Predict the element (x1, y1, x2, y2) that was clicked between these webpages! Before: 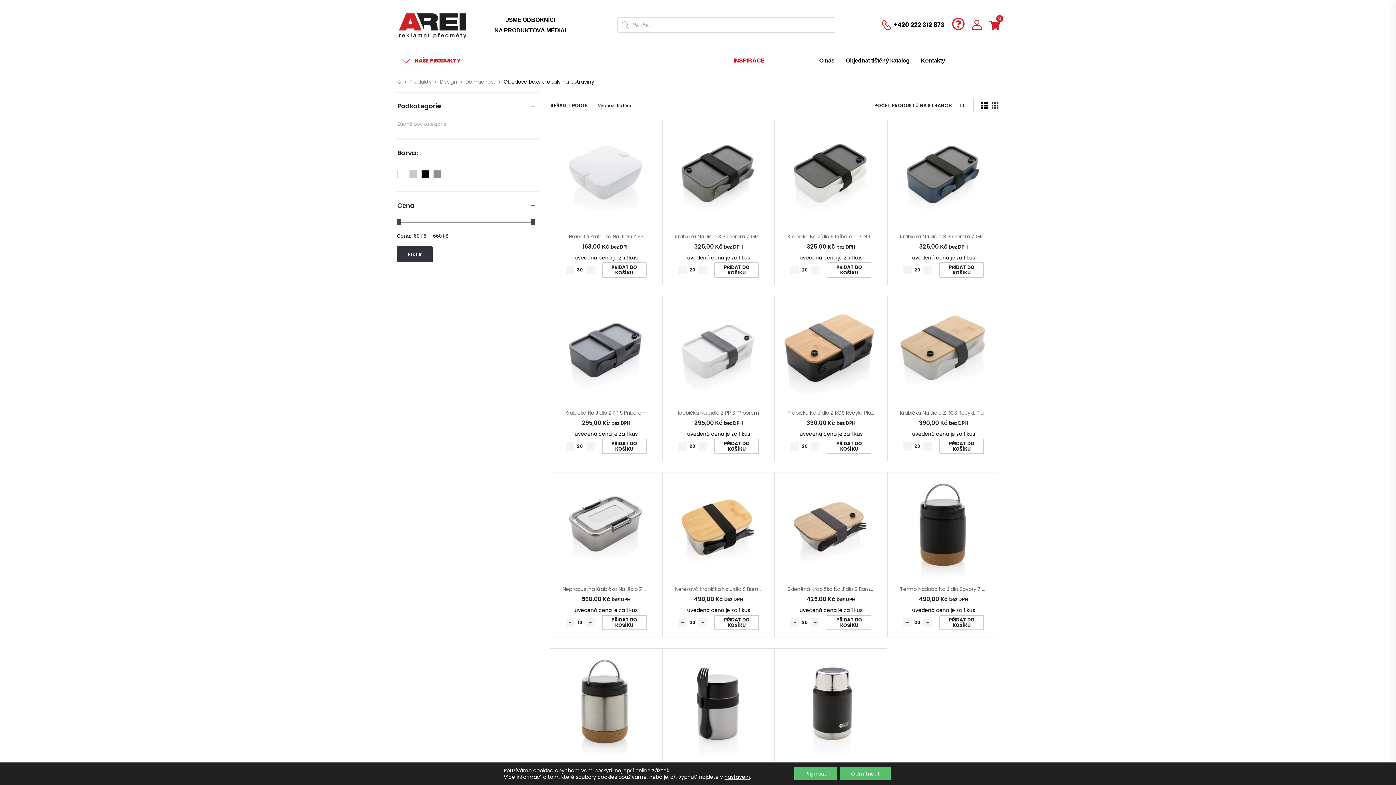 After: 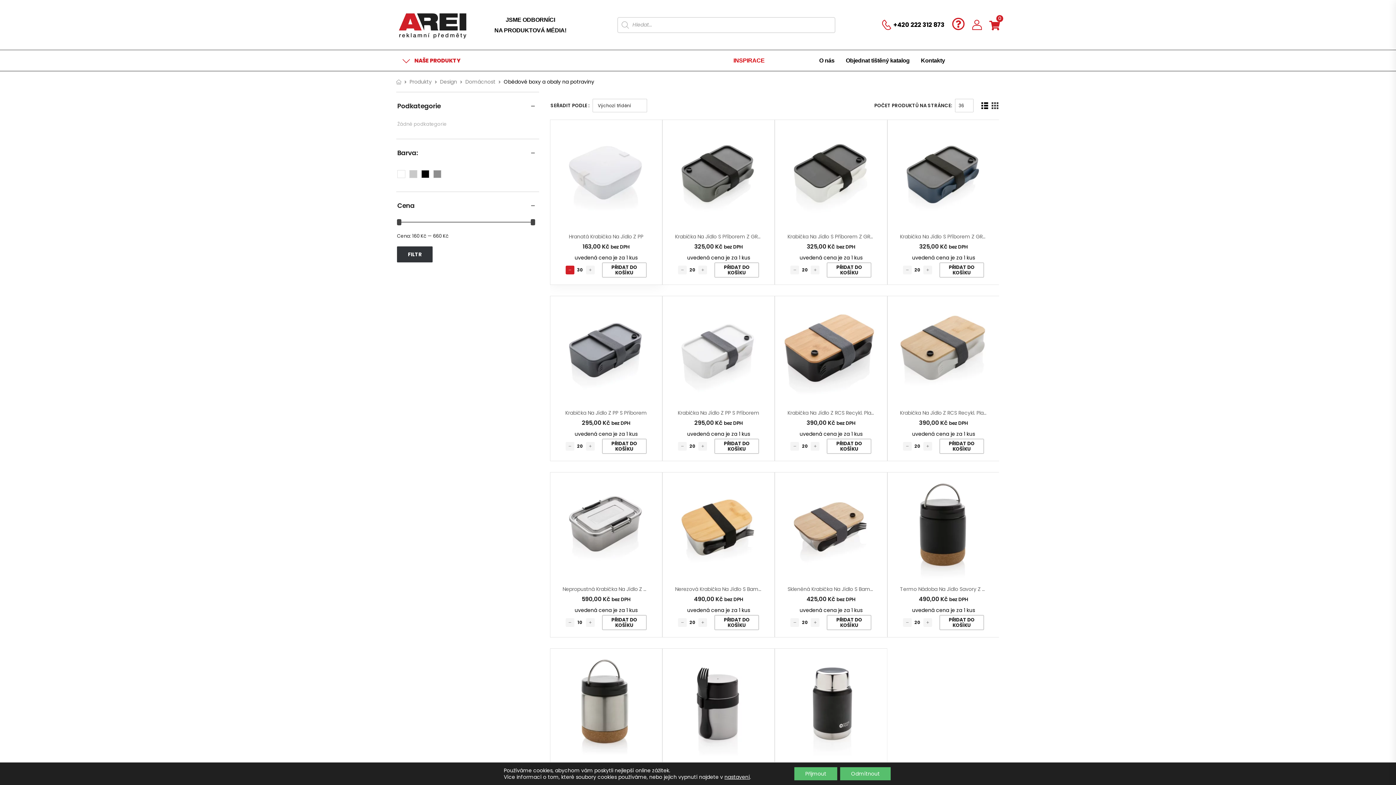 Action: bbox: (565, 265, 574, 274)